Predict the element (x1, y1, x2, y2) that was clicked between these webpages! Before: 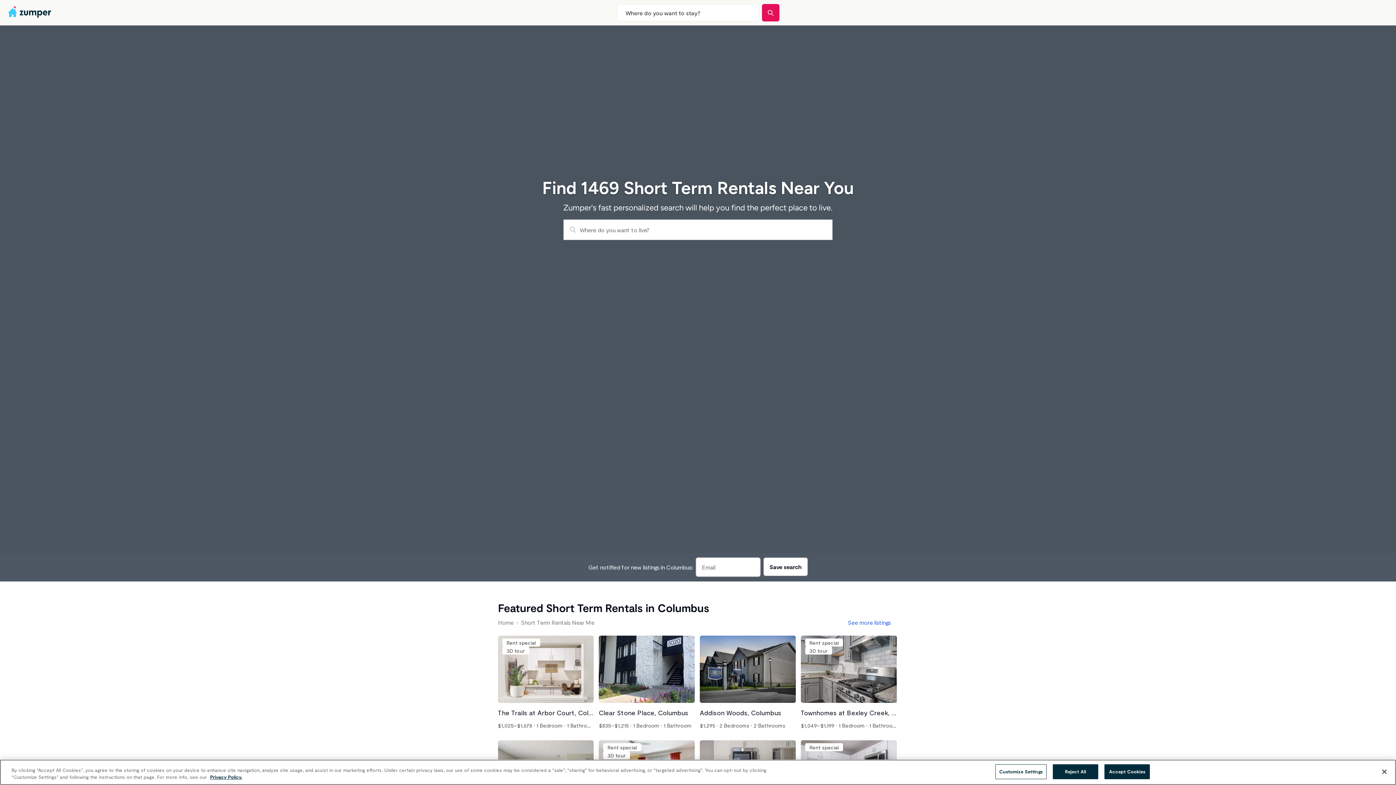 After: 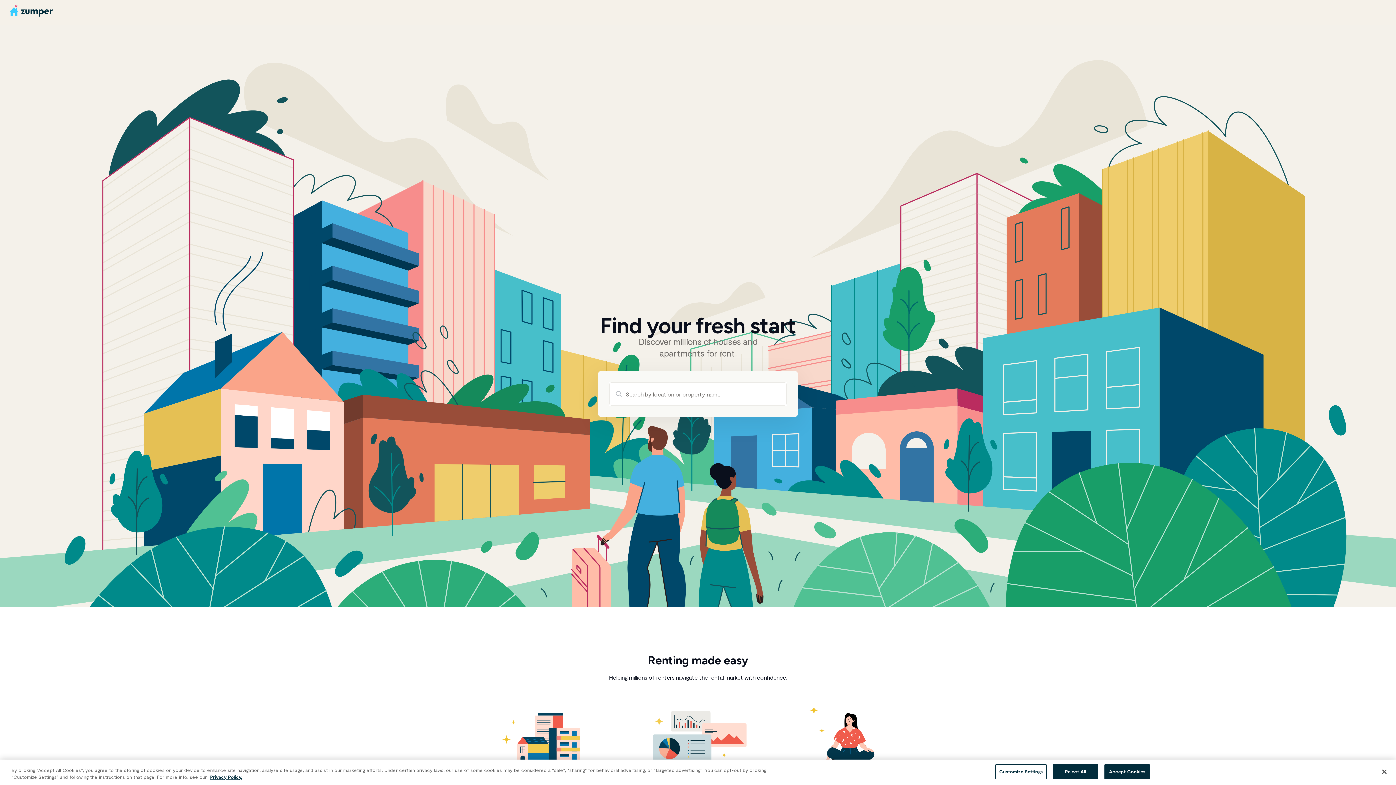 Action: bbox: (848, 618, 890, 627) label: See more listings